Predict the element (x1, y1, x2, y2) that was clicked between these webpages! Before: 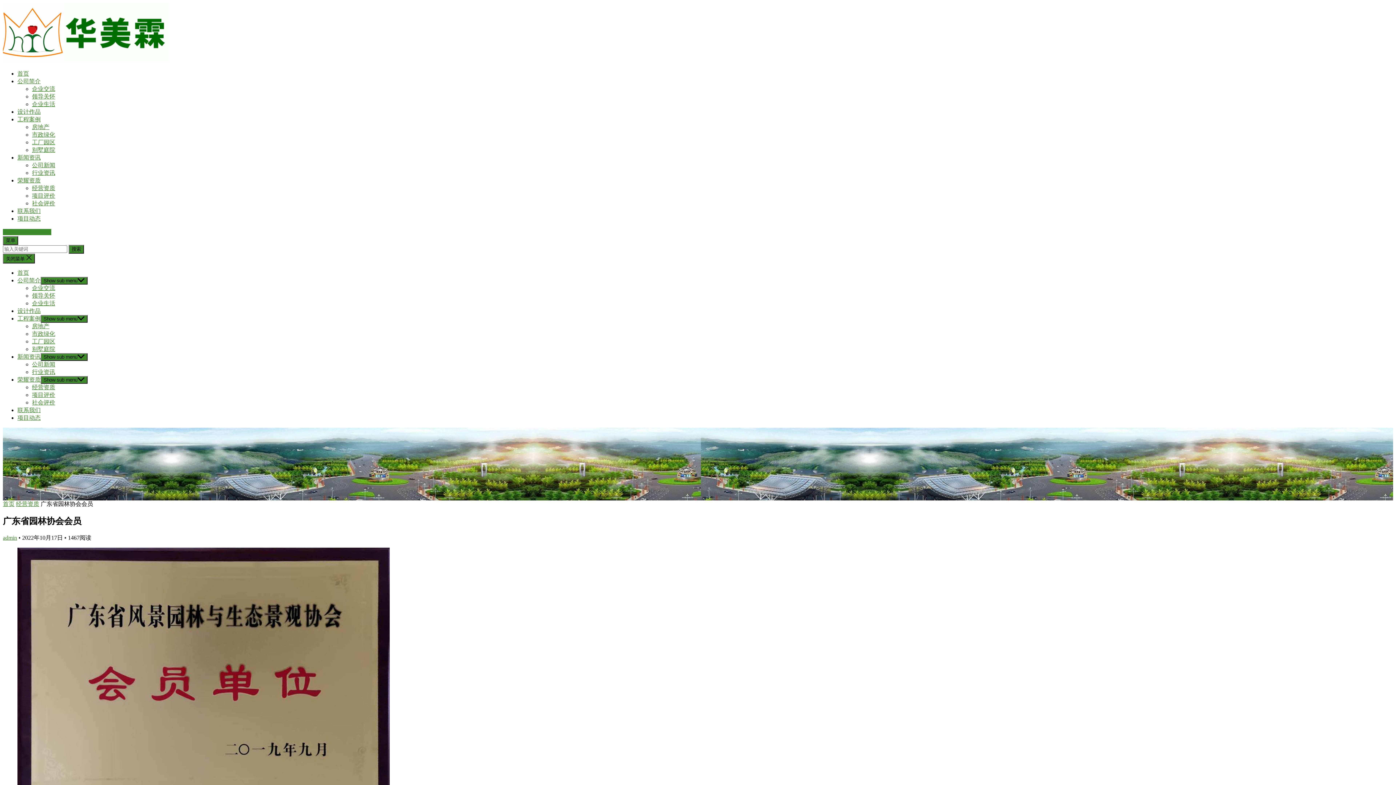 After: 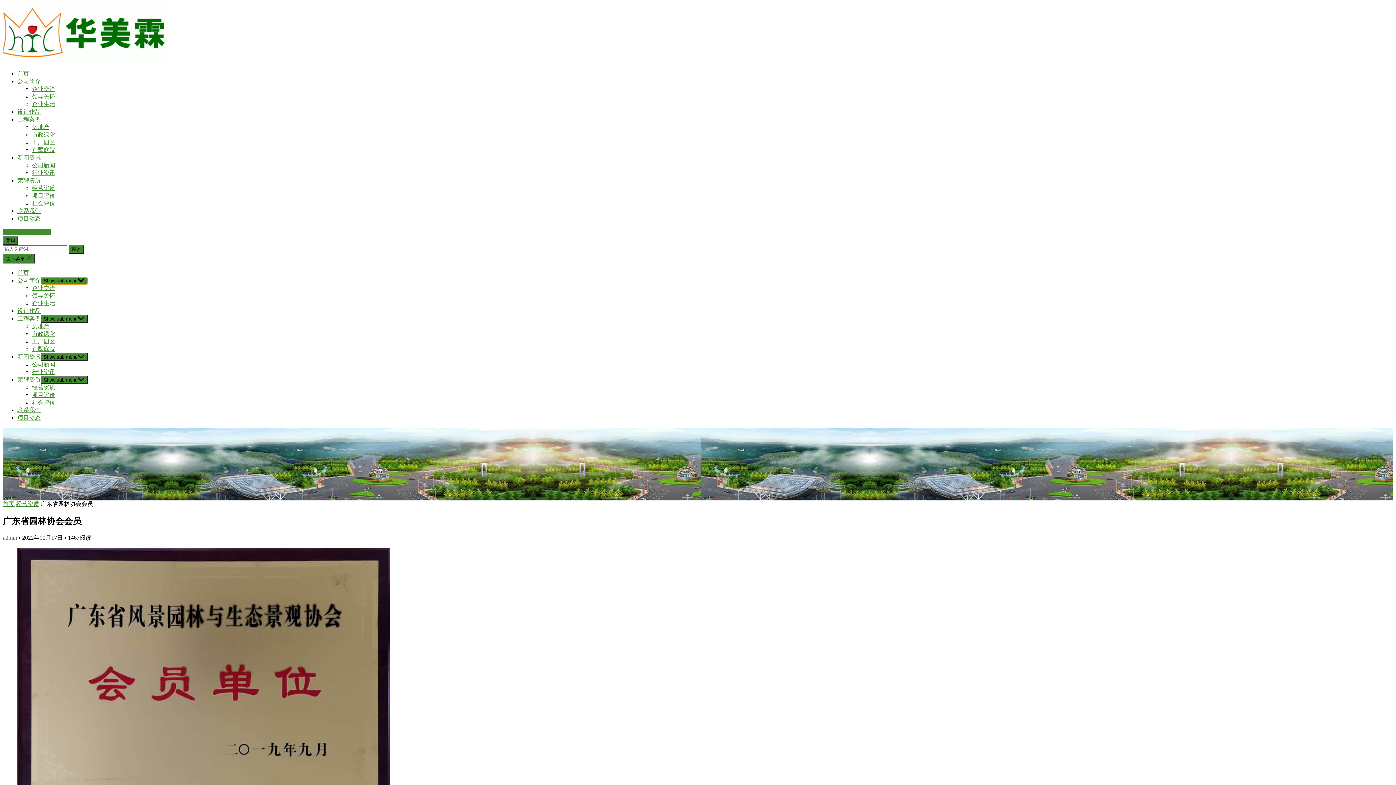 Action: label: Show sub menu bbox: (40, 277, 87, 284)